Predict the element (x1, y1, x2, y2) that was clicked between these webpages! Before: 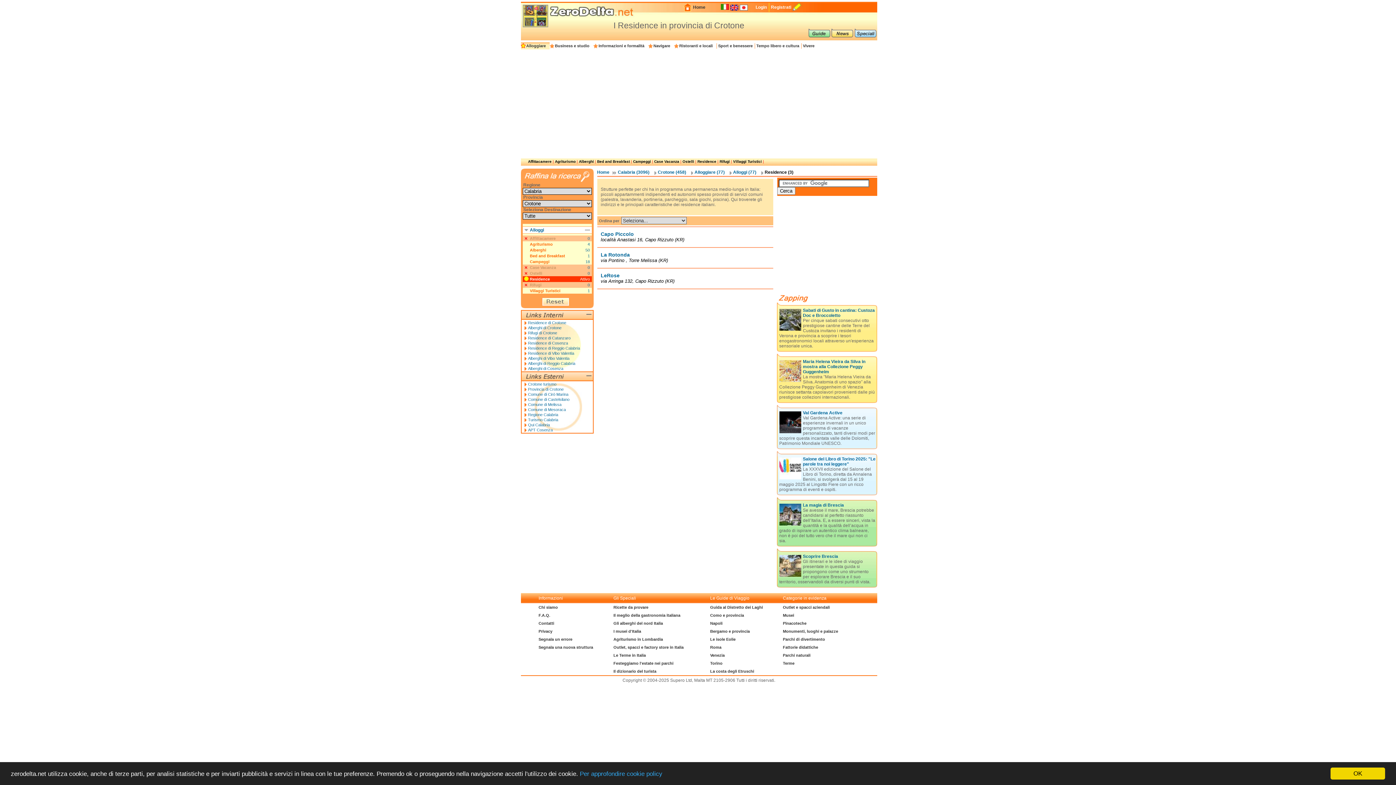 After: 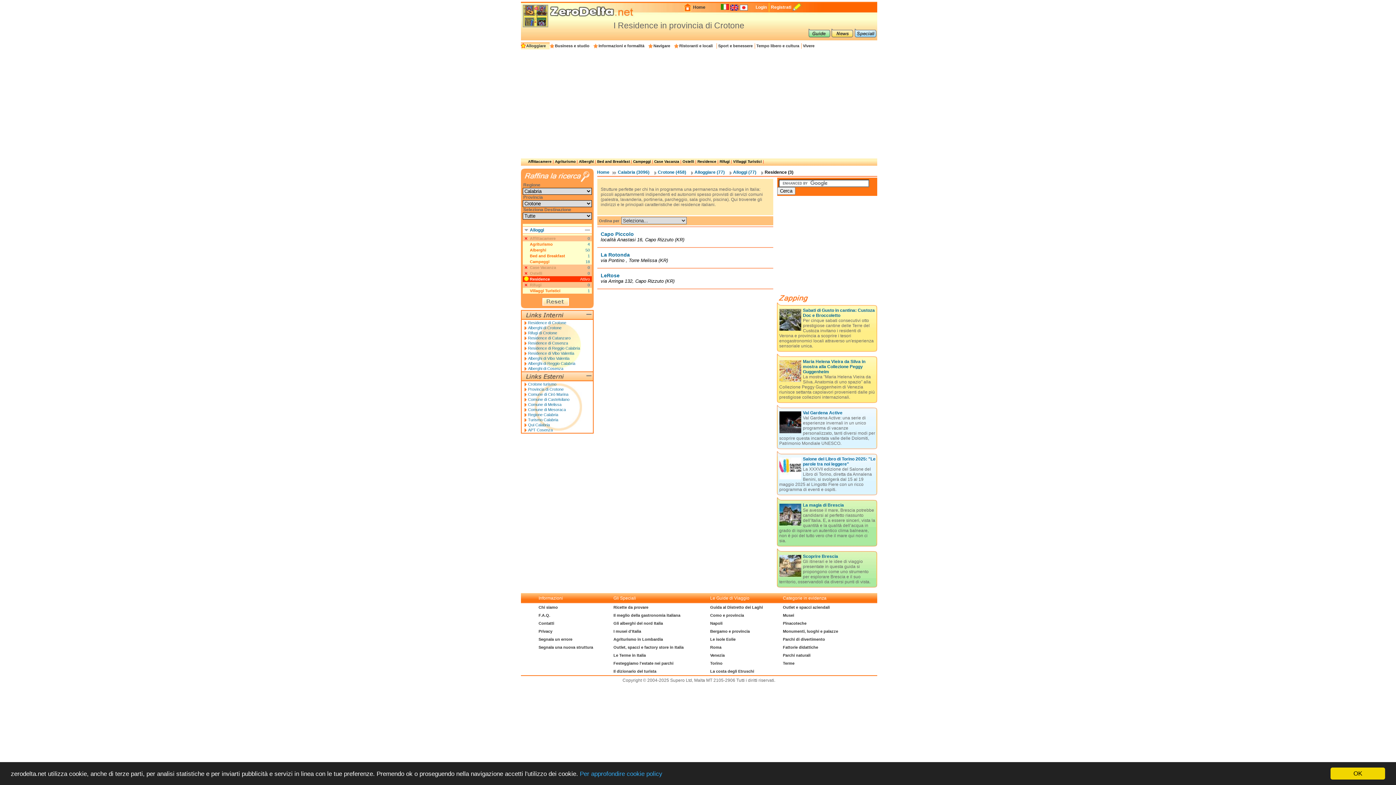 Action: label: Residence (3) bbox: (761, 169, 793, 176)